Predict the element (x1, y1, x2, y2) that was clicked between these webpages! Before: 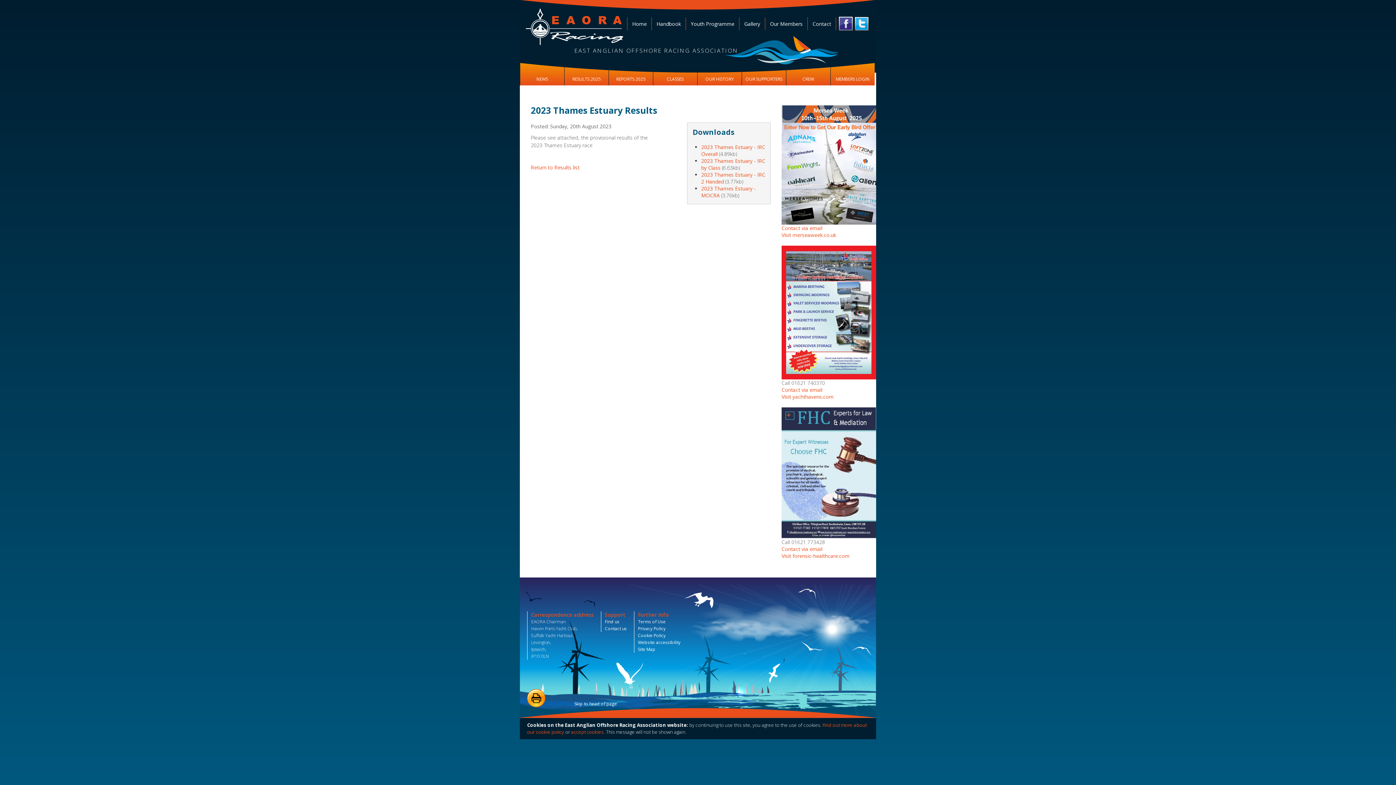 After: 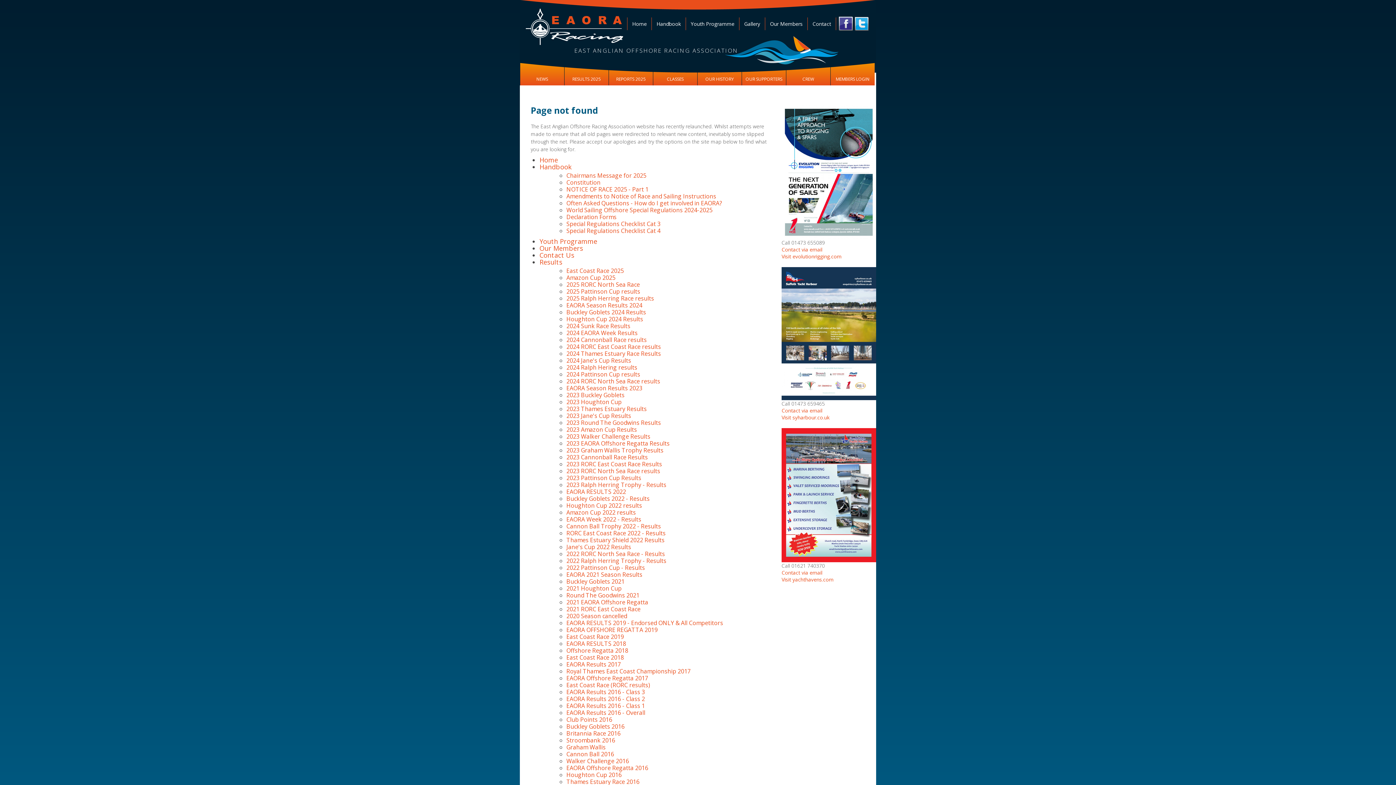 Action: bbox: (781, 231, 836, 238) label: Visit merseaweek.co.uk